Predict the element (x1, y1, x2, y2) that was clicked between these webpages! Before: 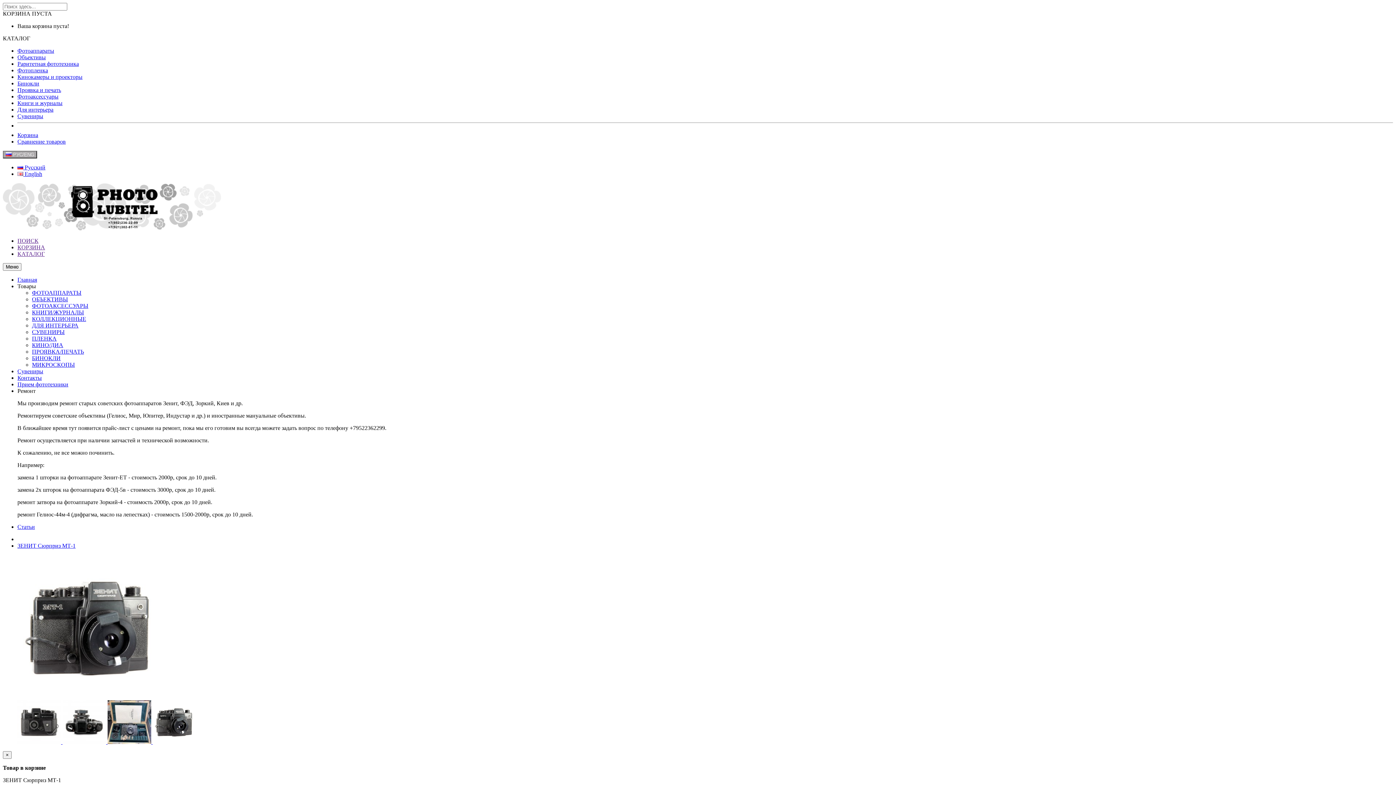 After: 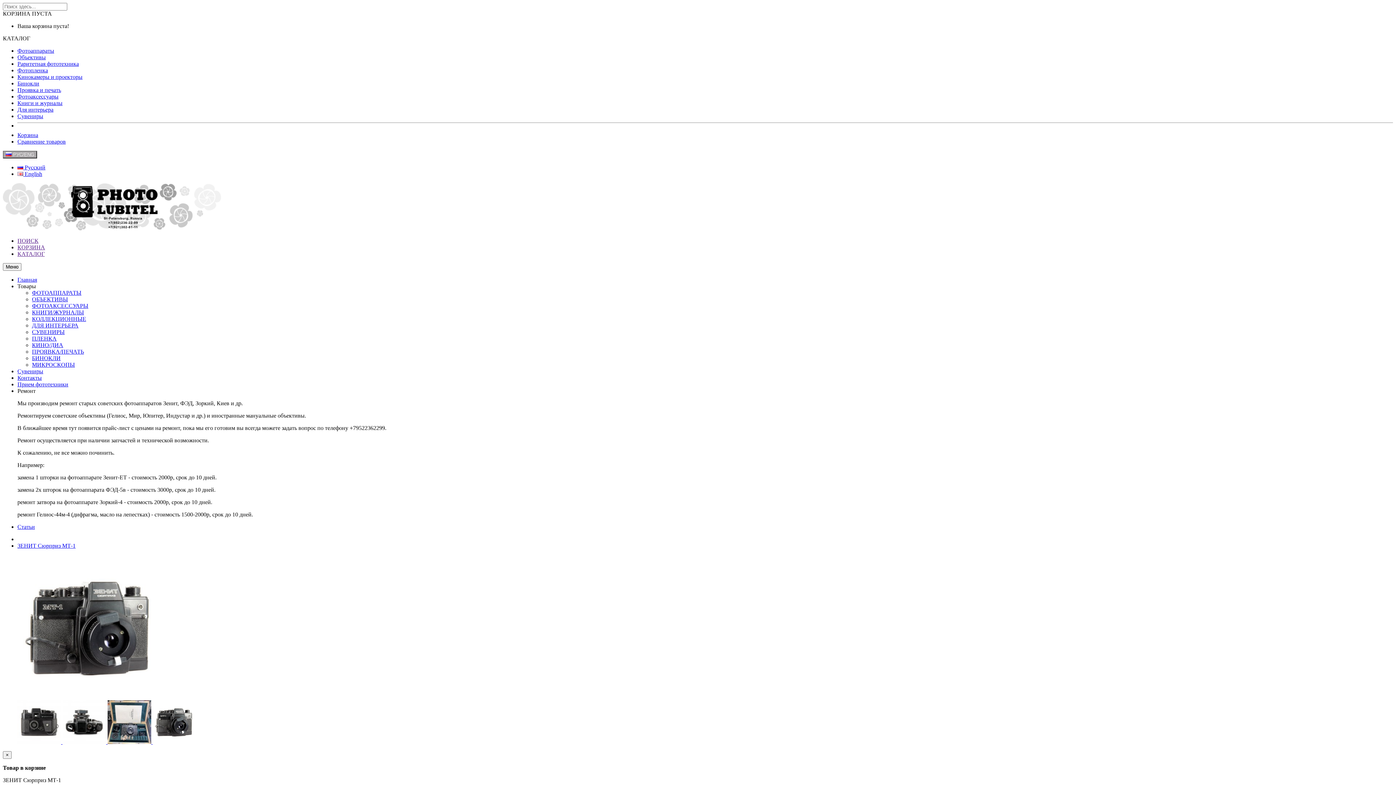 Action: bbox: (2, 150, 37, 158) label:  РУС/ENG